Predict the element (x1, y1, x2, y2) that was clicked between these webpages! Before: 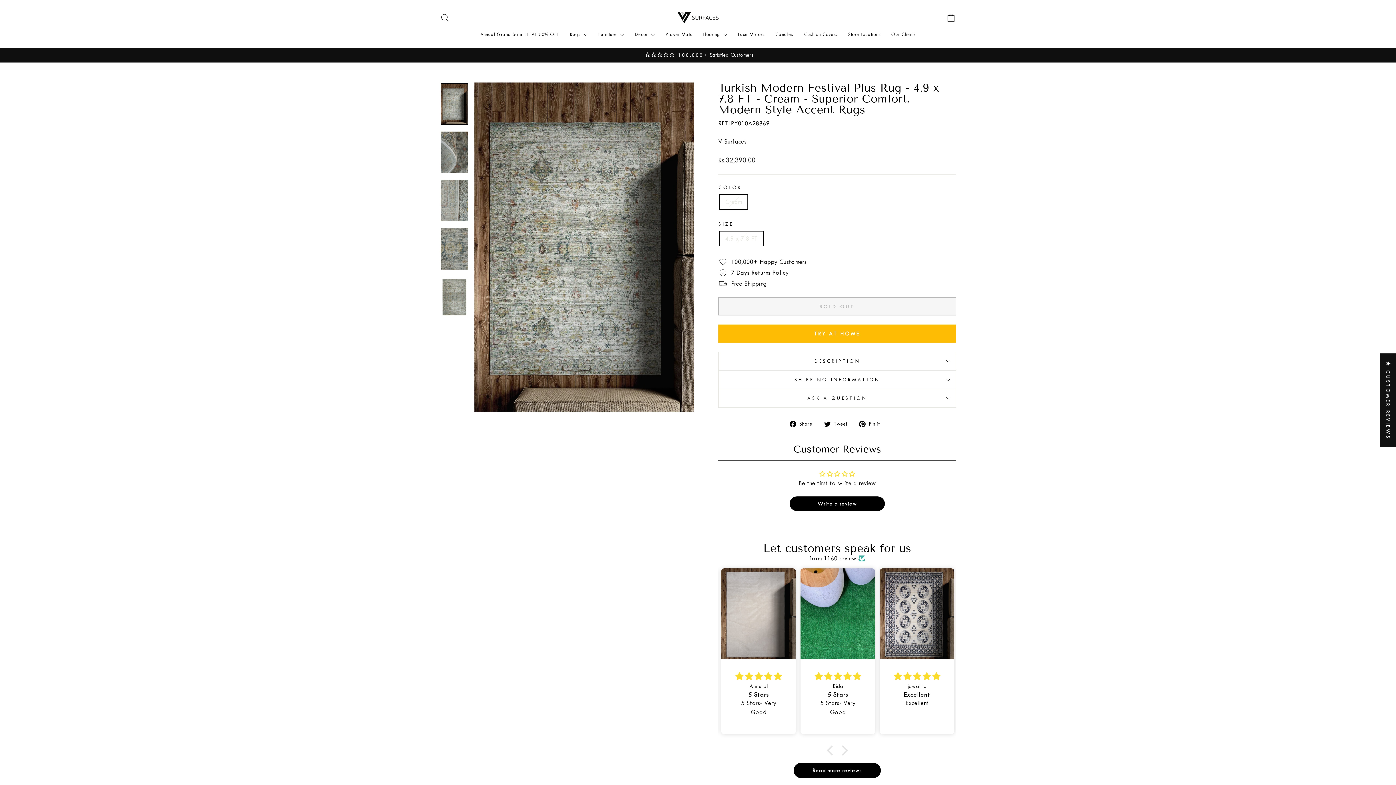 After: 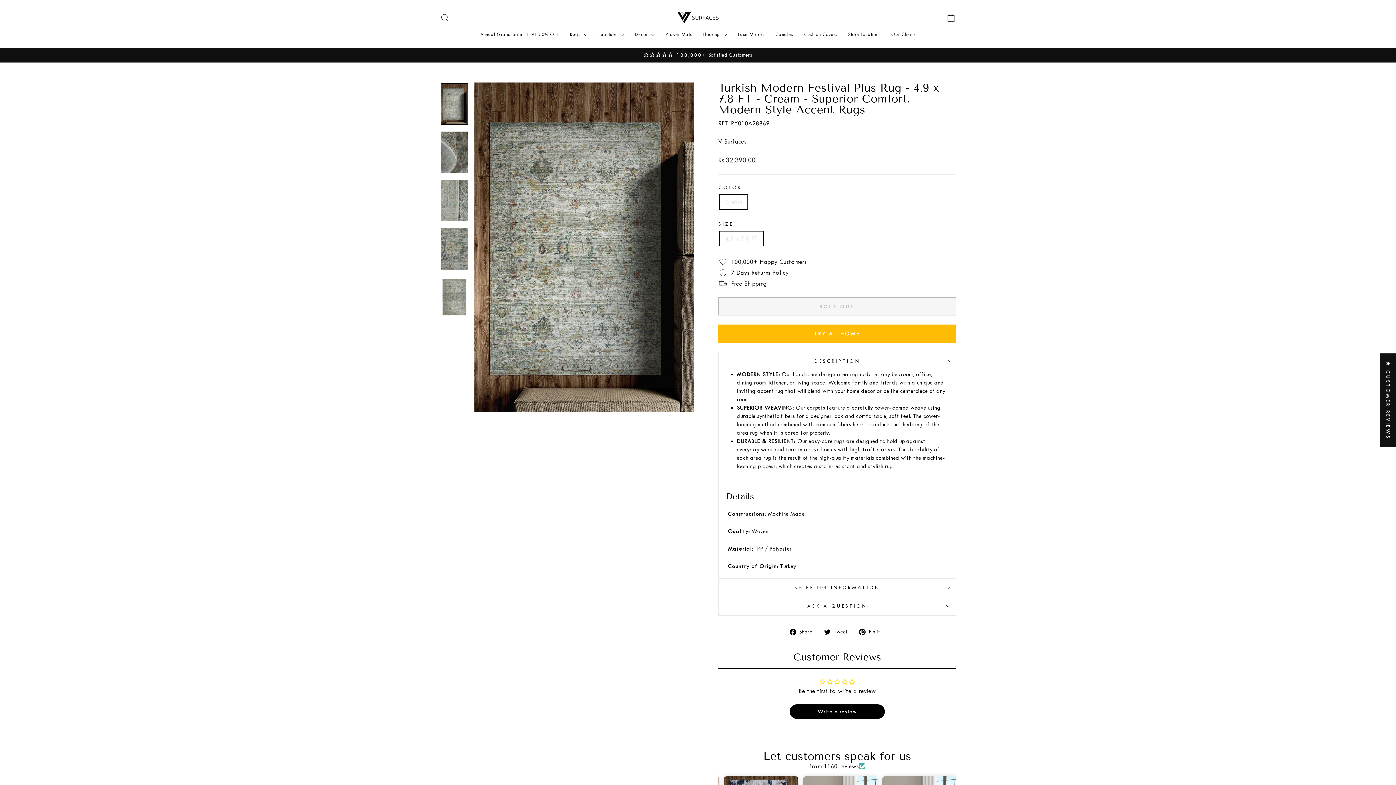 Action: bbox: (718, 352, 956, 370) label: DESCRIPTION